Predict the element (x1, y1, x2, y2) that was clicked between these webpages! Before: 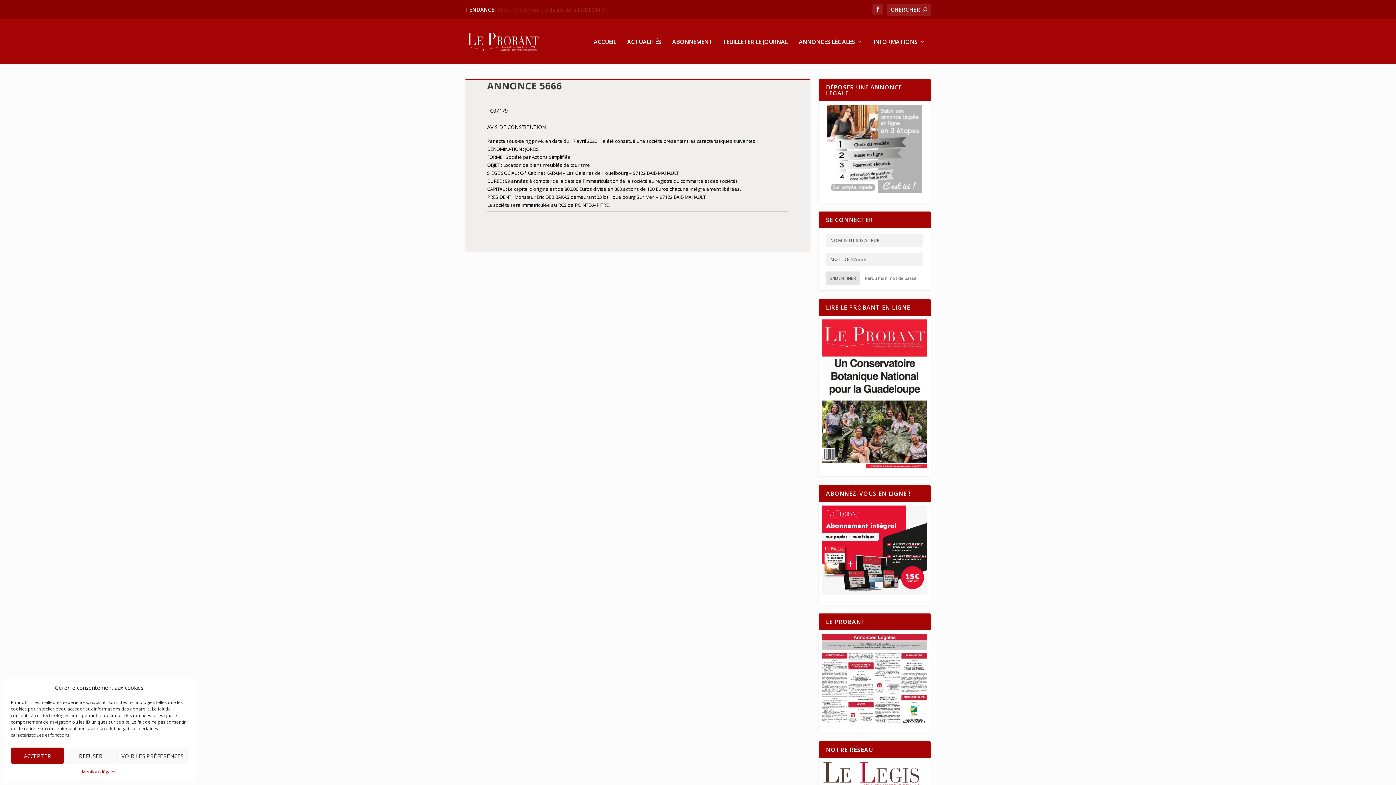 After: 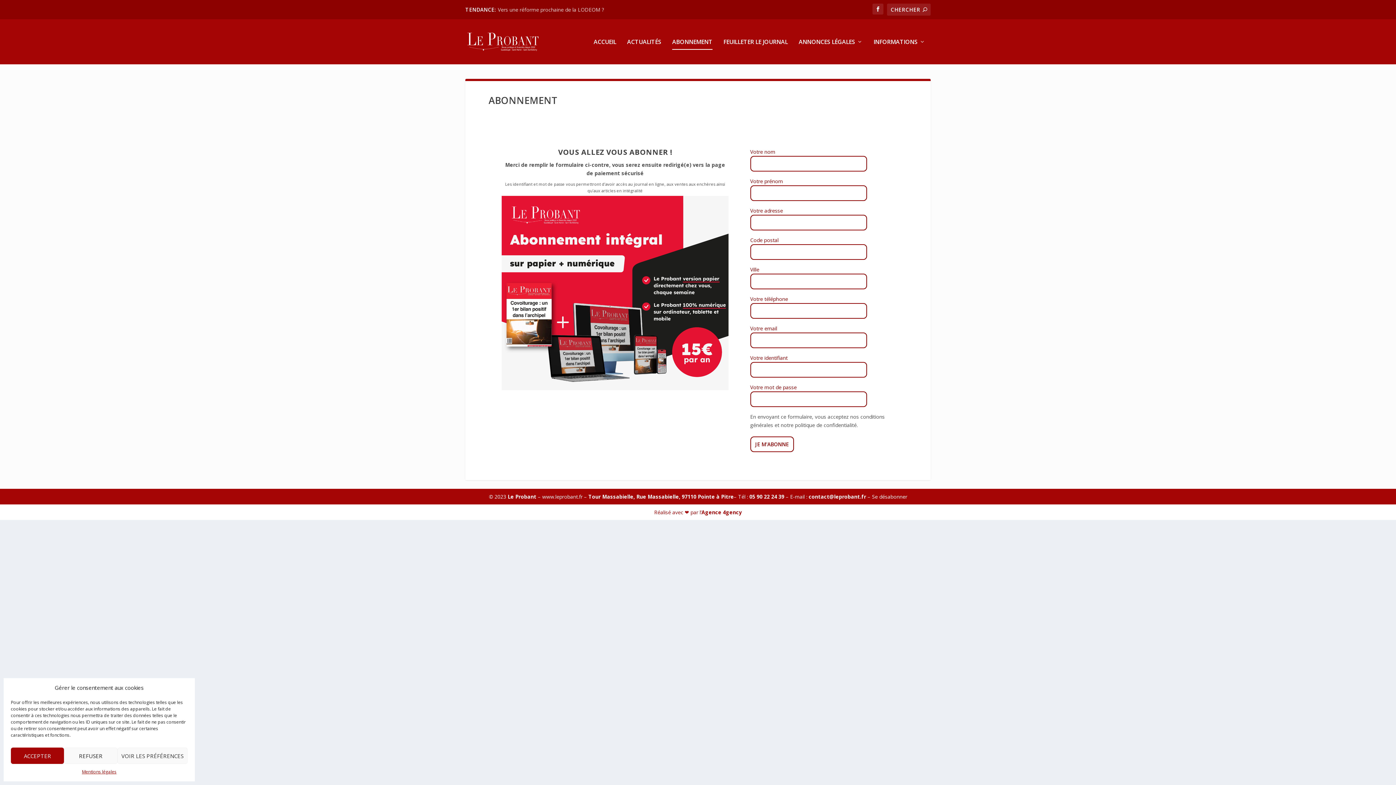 Action: bbox: (818, 502, 930, 599)